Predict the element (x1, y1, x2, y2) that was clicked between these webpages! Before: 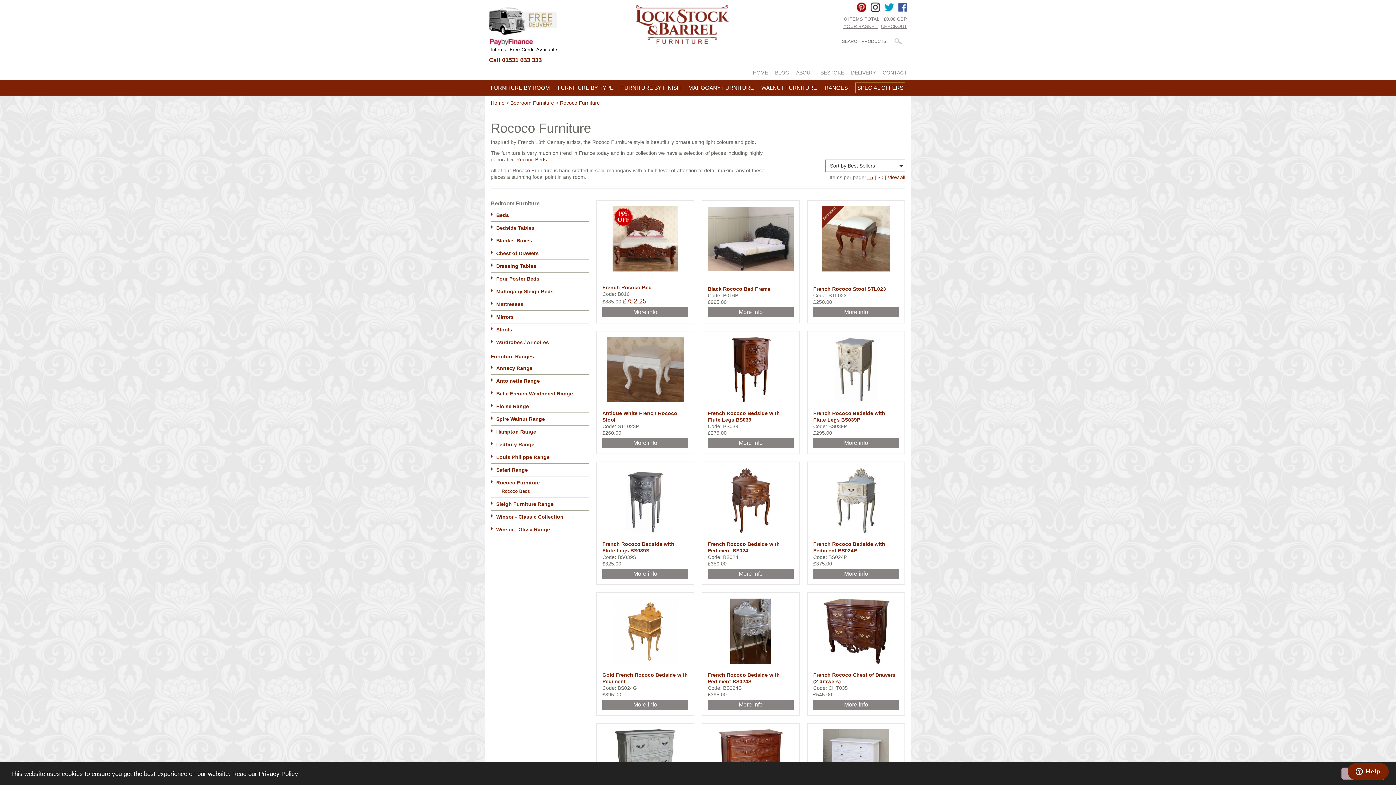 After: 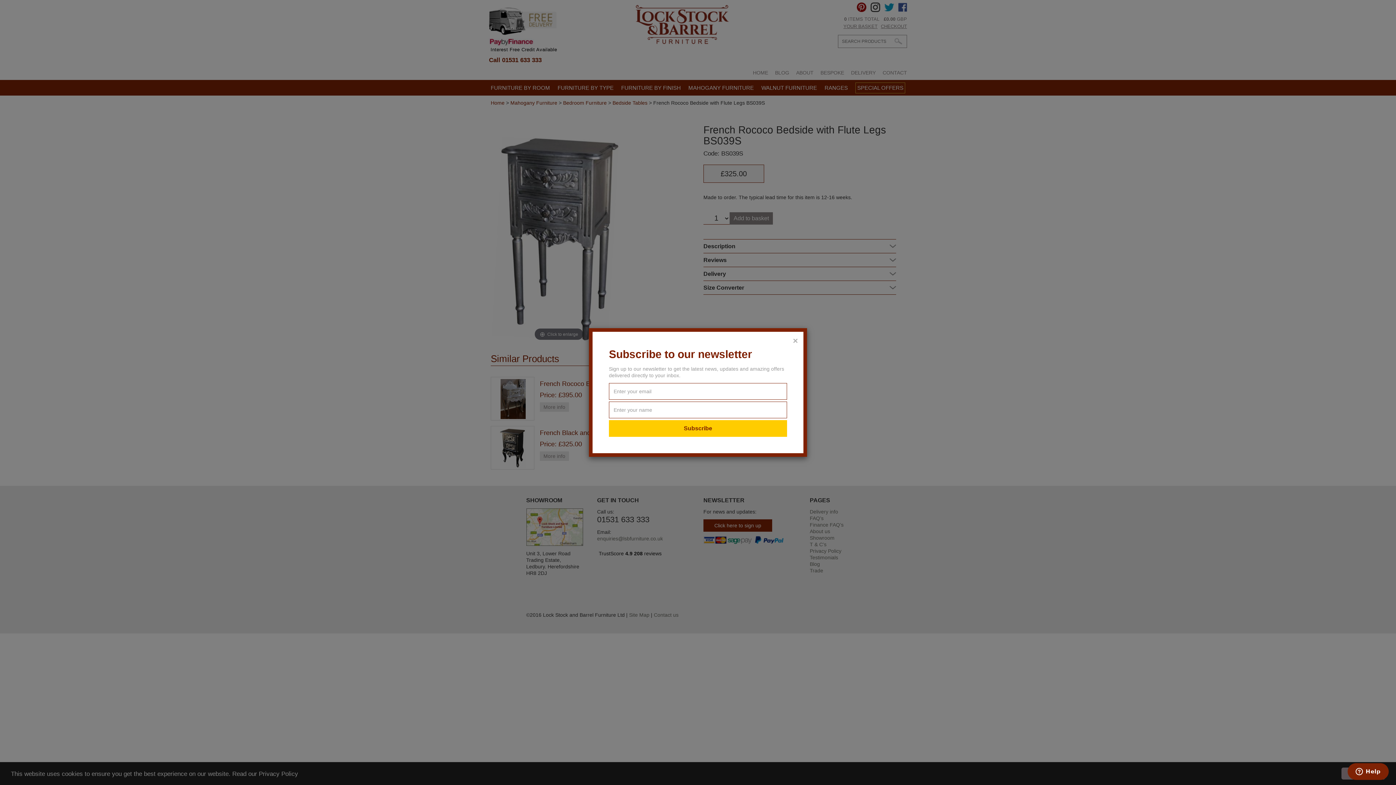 Action: label: More info bbox: (602, 569, 688, 579)